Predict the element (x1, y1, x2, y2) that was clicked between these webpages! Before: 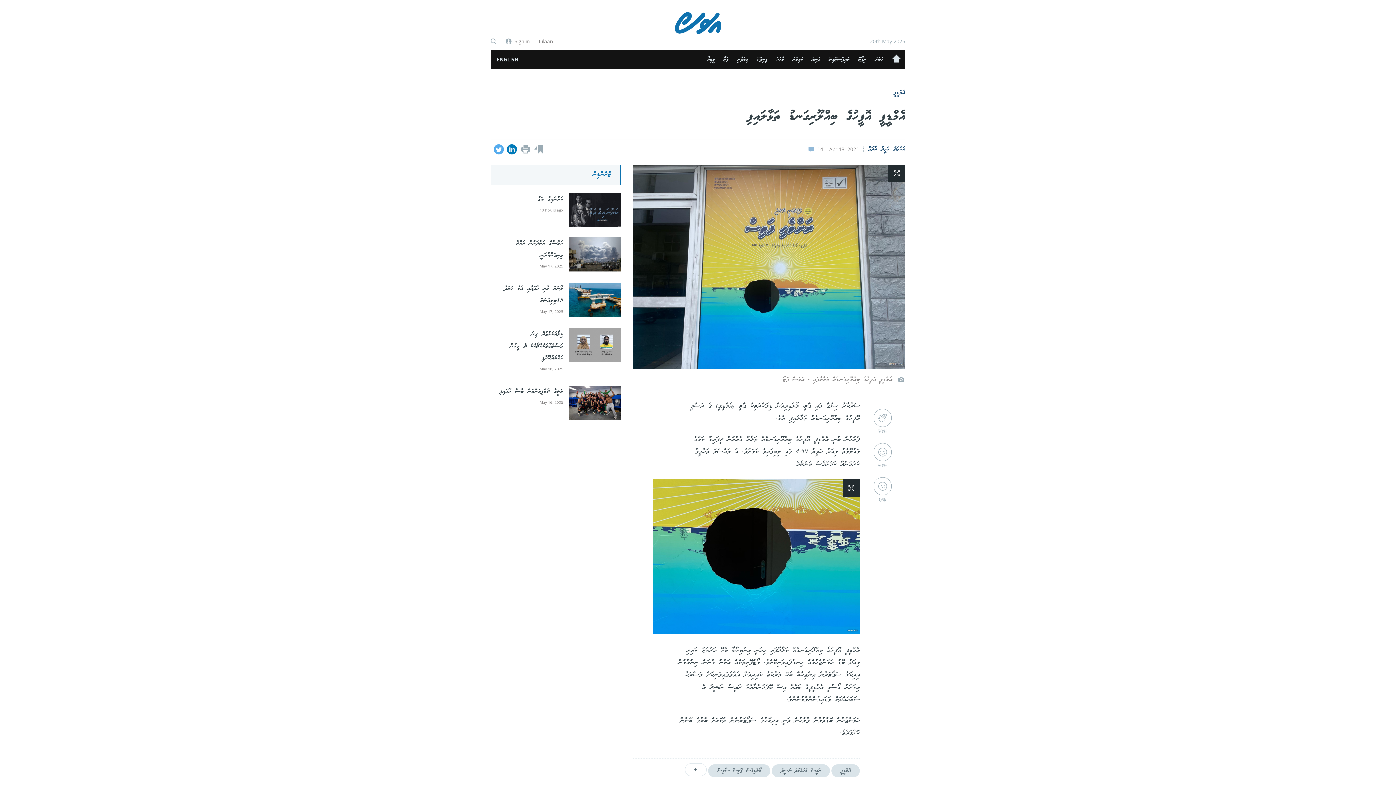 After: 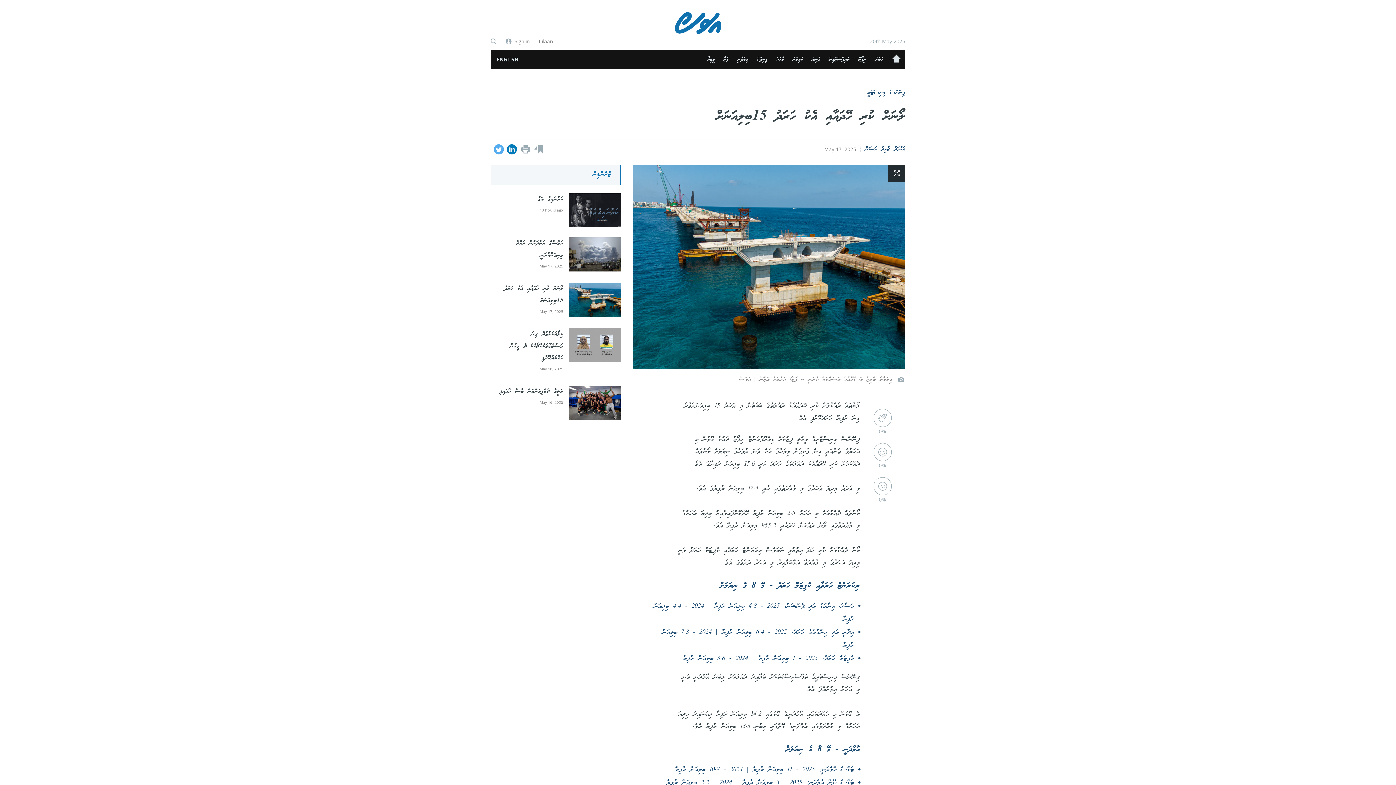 Action: bbox: (490, 283, 621, 318) label: ލޯނަށް ކުރި ހޭދައާއި އެކު ހަރަދު 15ބިލިއަނަށް
May 17, 2025